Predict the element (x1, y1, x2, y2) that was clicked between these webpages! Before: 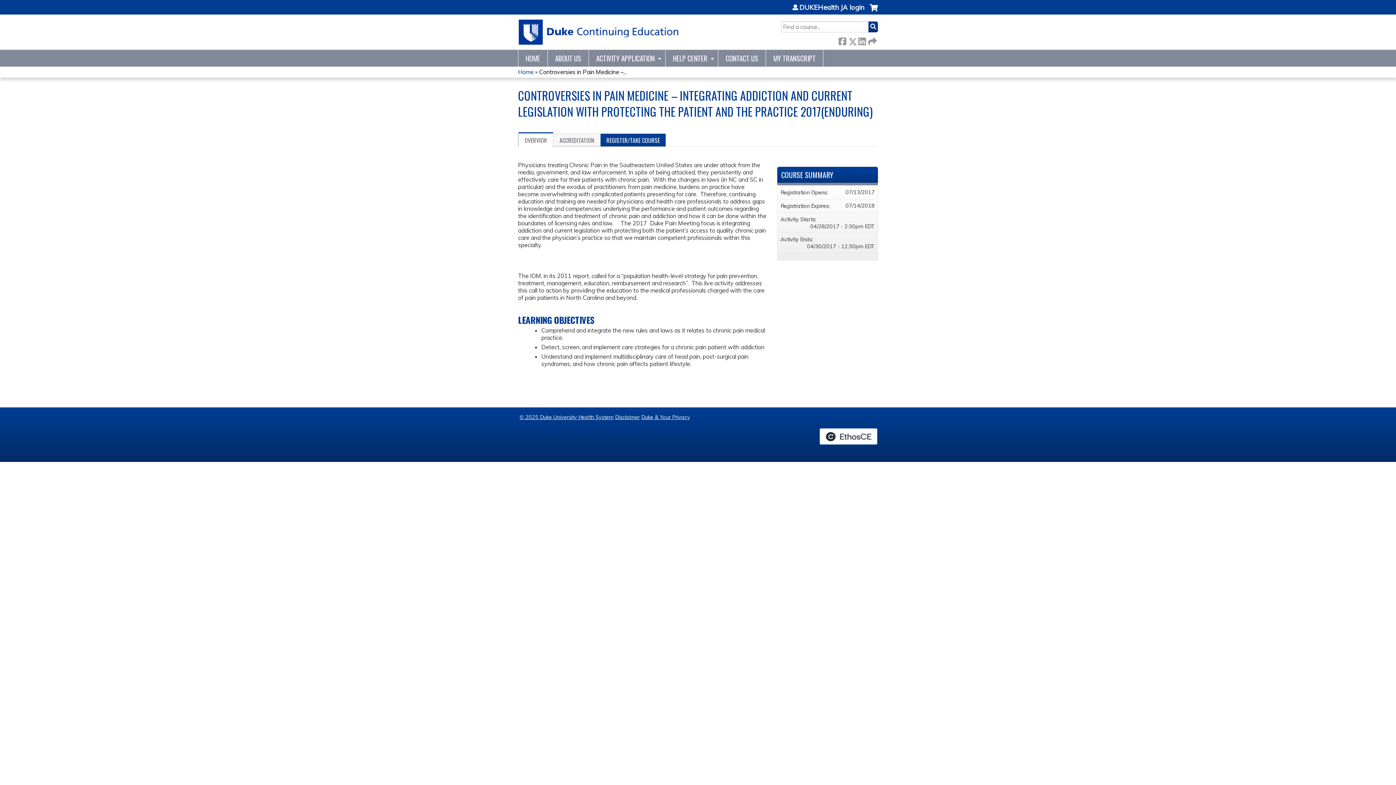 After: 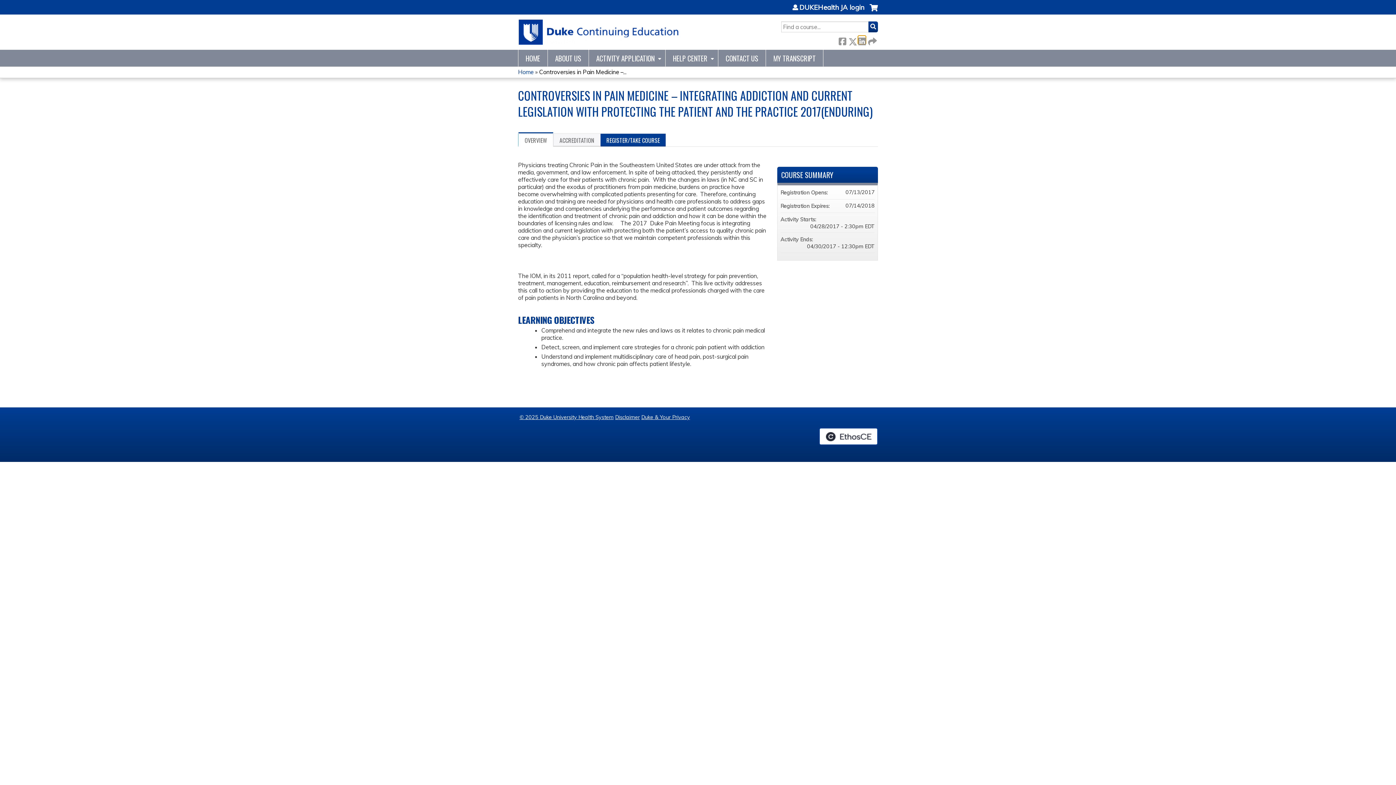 Action: bbox: (858, 36, 865, 44) label:  LinkedIn